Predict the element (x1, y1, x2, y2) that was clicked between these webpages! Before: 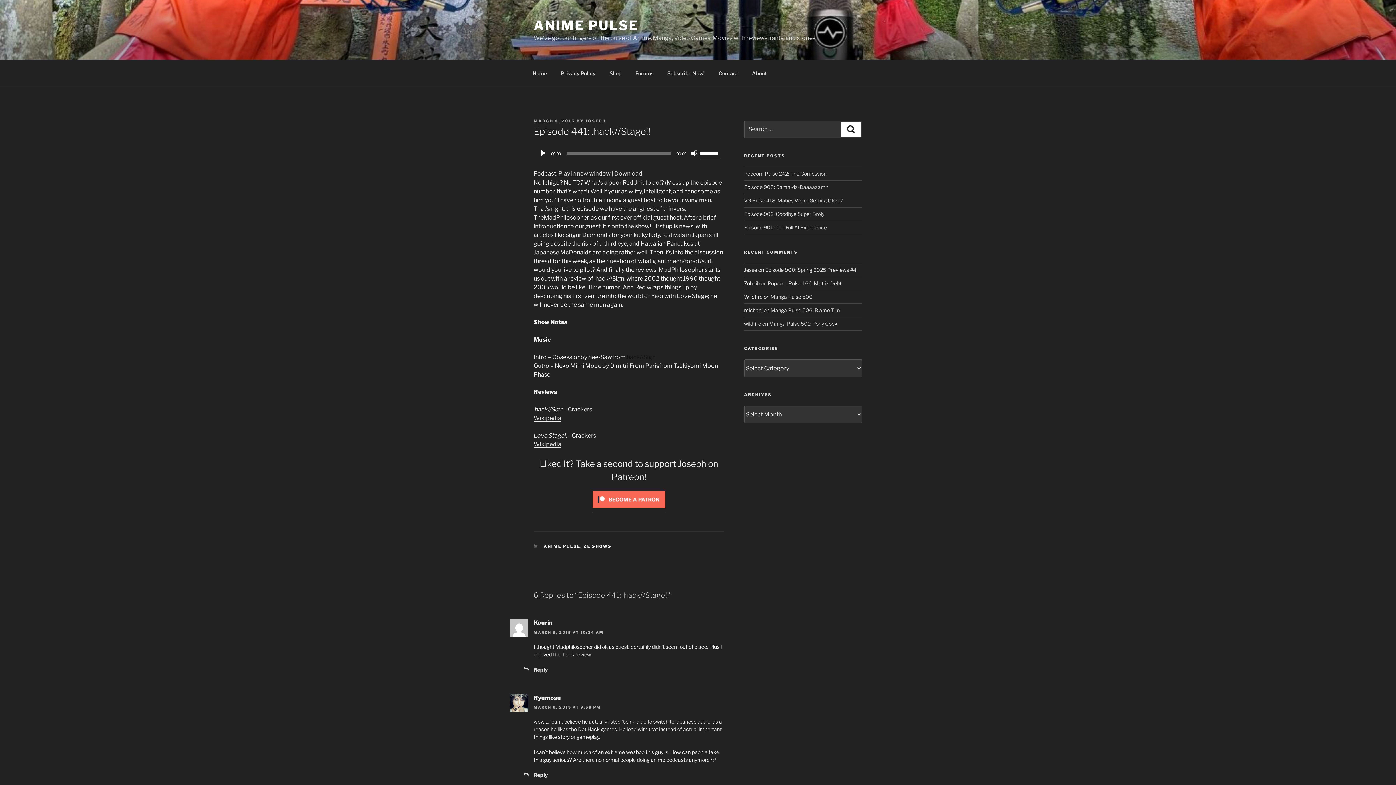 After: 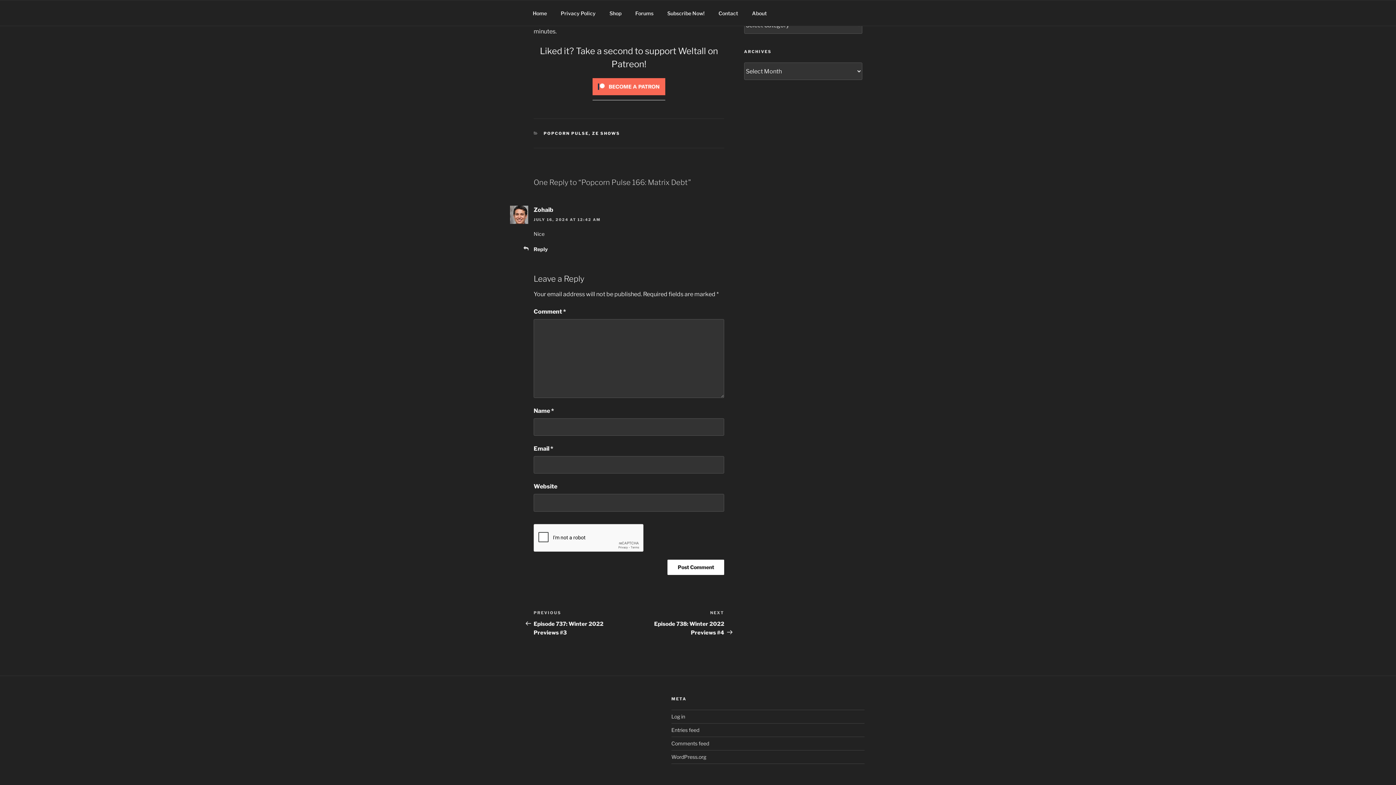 Action: bbox: (767, 280, 841, 286) label: Popcorn Pulse 166: Matrix Debt